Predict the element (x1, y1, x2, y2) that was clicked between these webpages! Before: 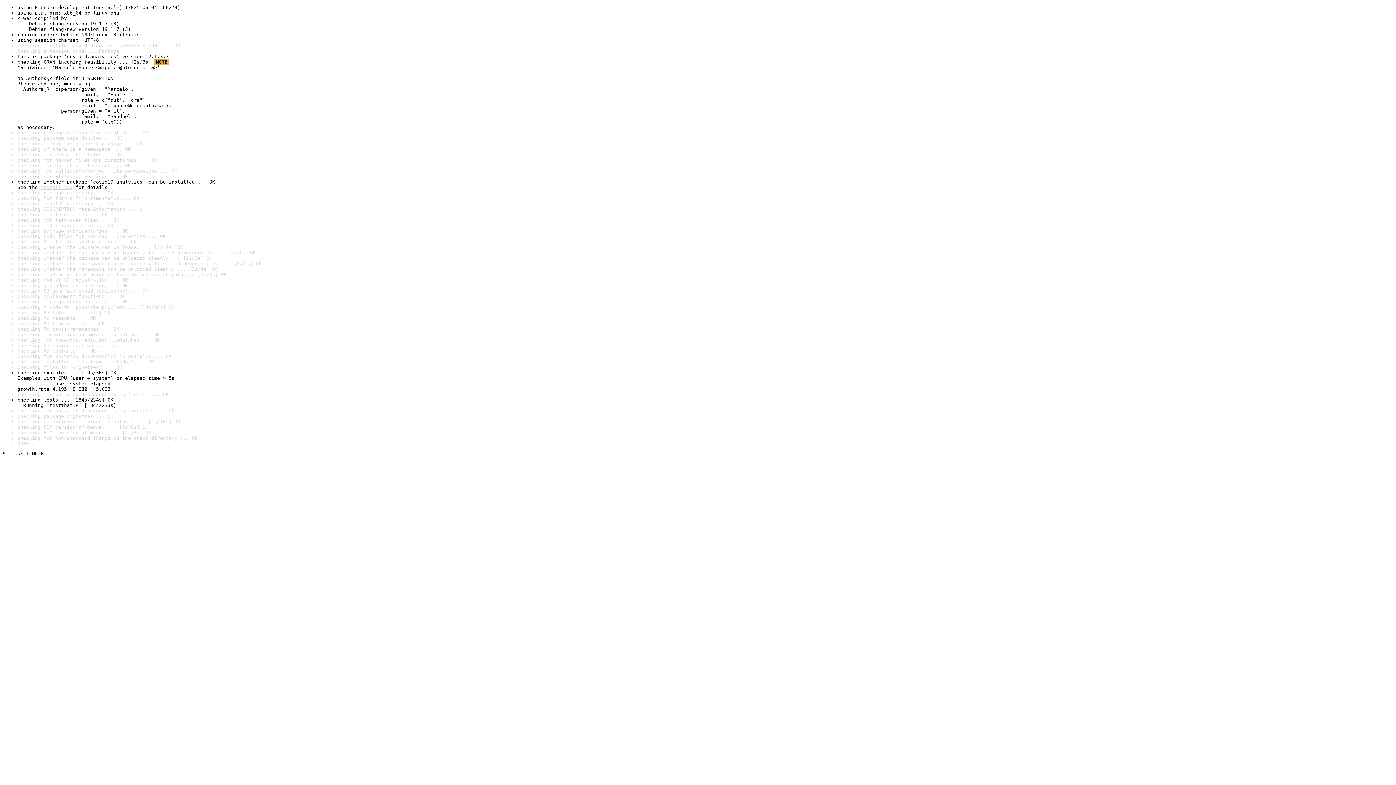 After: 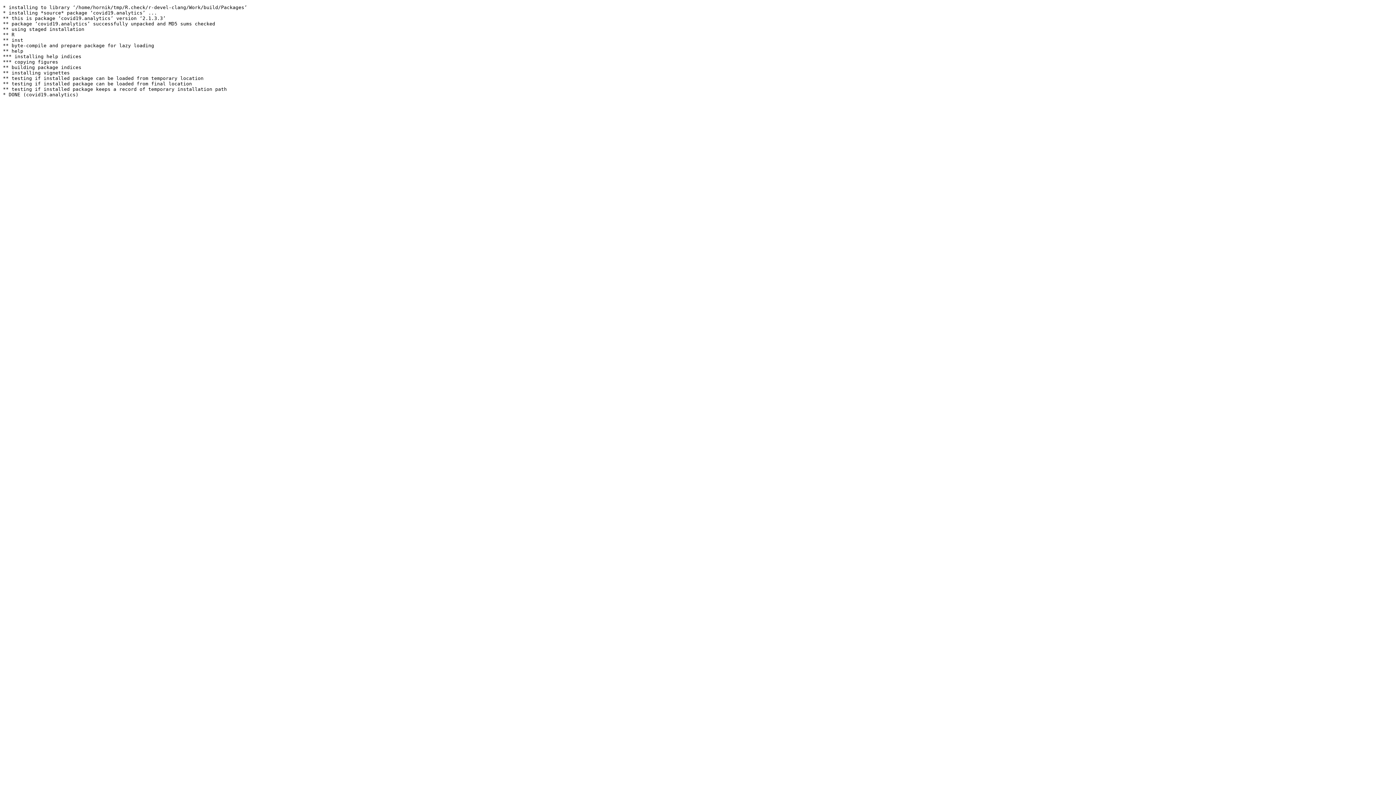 Action: label: install log bbox: (40, 184, 72, 190)